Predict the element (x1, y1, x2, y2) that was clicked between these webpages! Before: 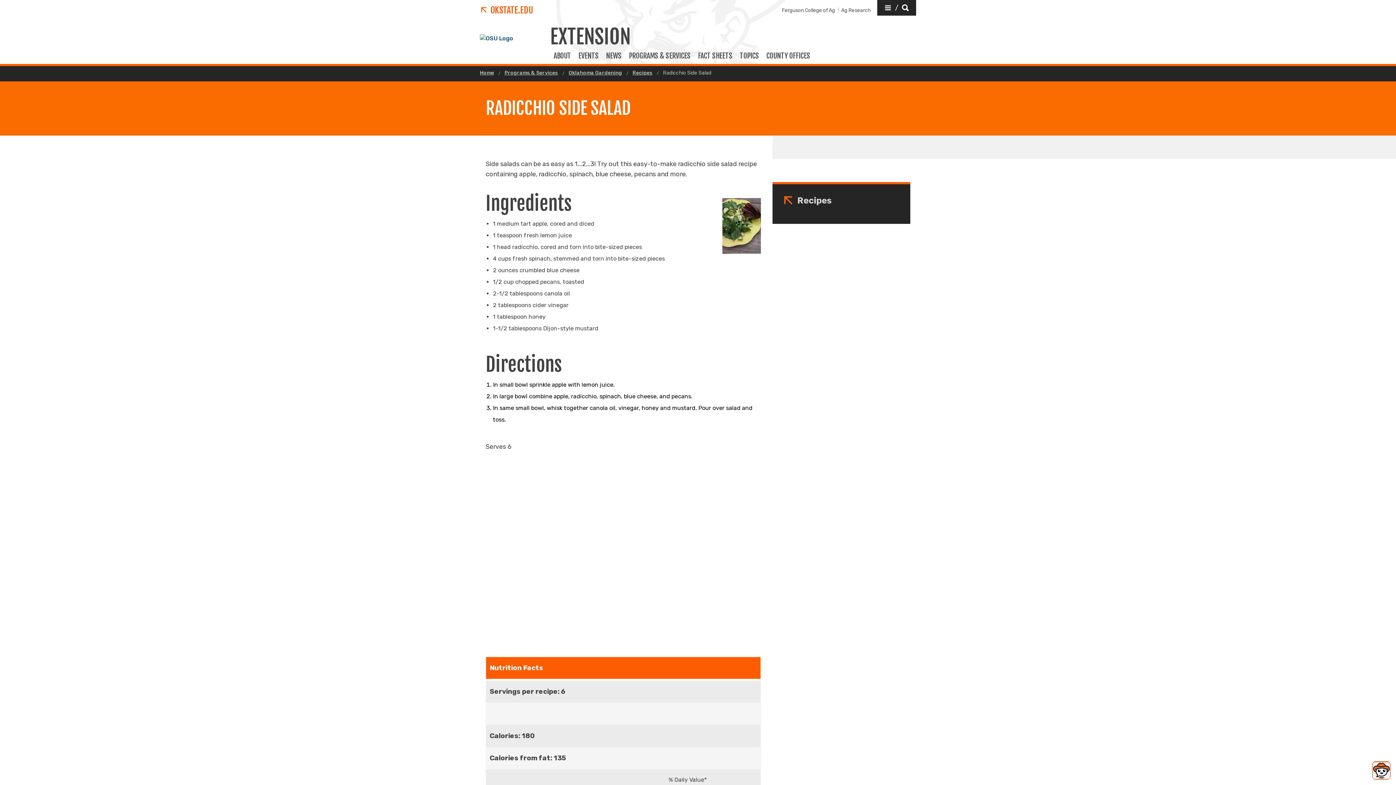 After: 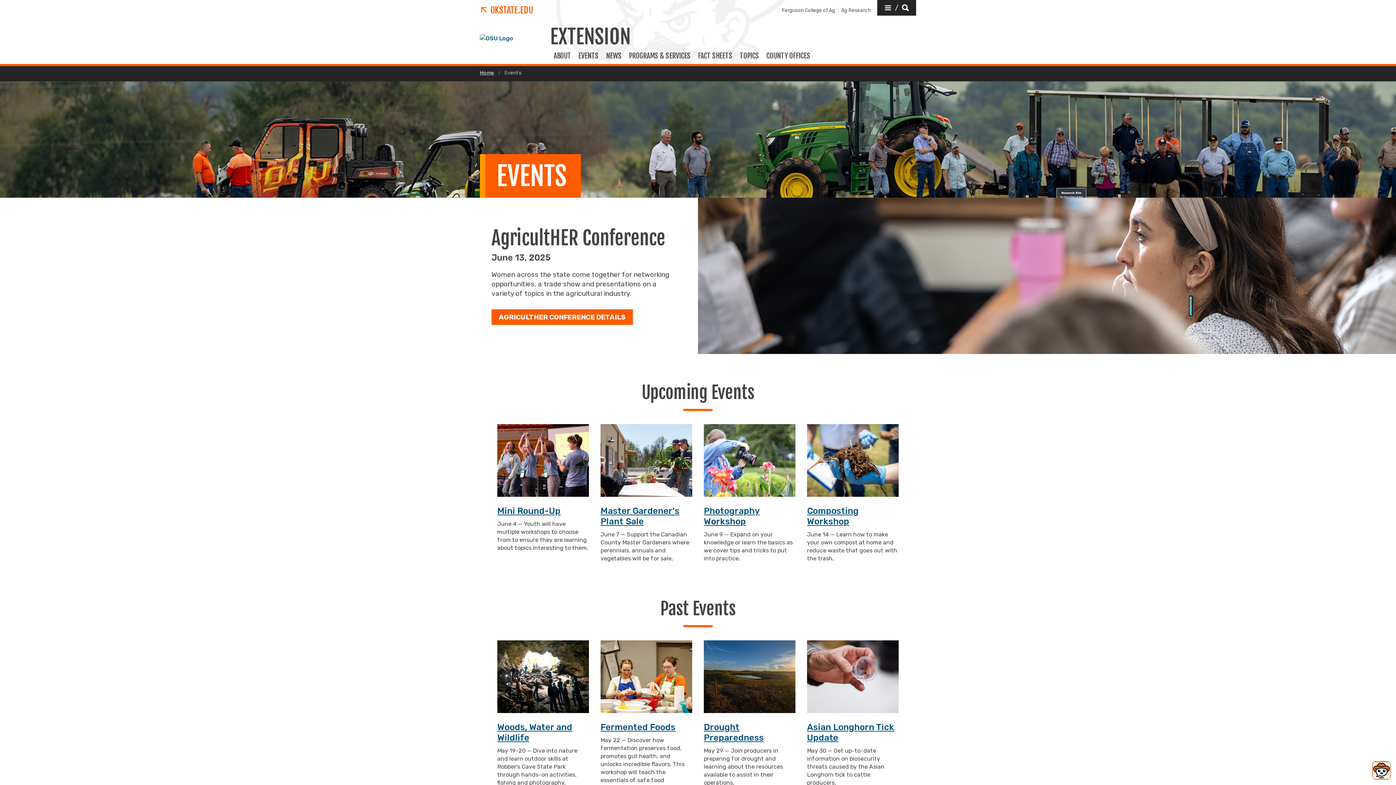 Action: bbox: (574, 51, 602, 66) label: EVENTS